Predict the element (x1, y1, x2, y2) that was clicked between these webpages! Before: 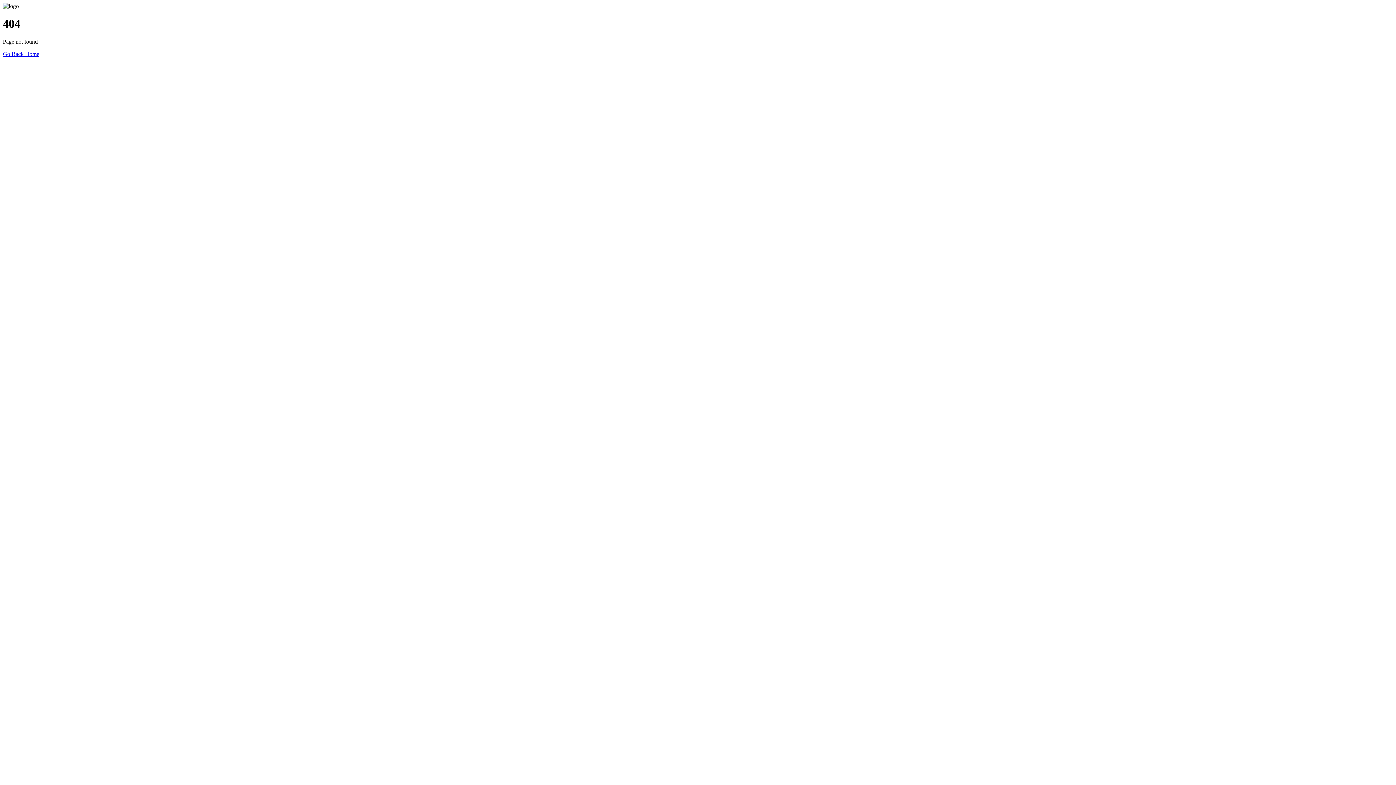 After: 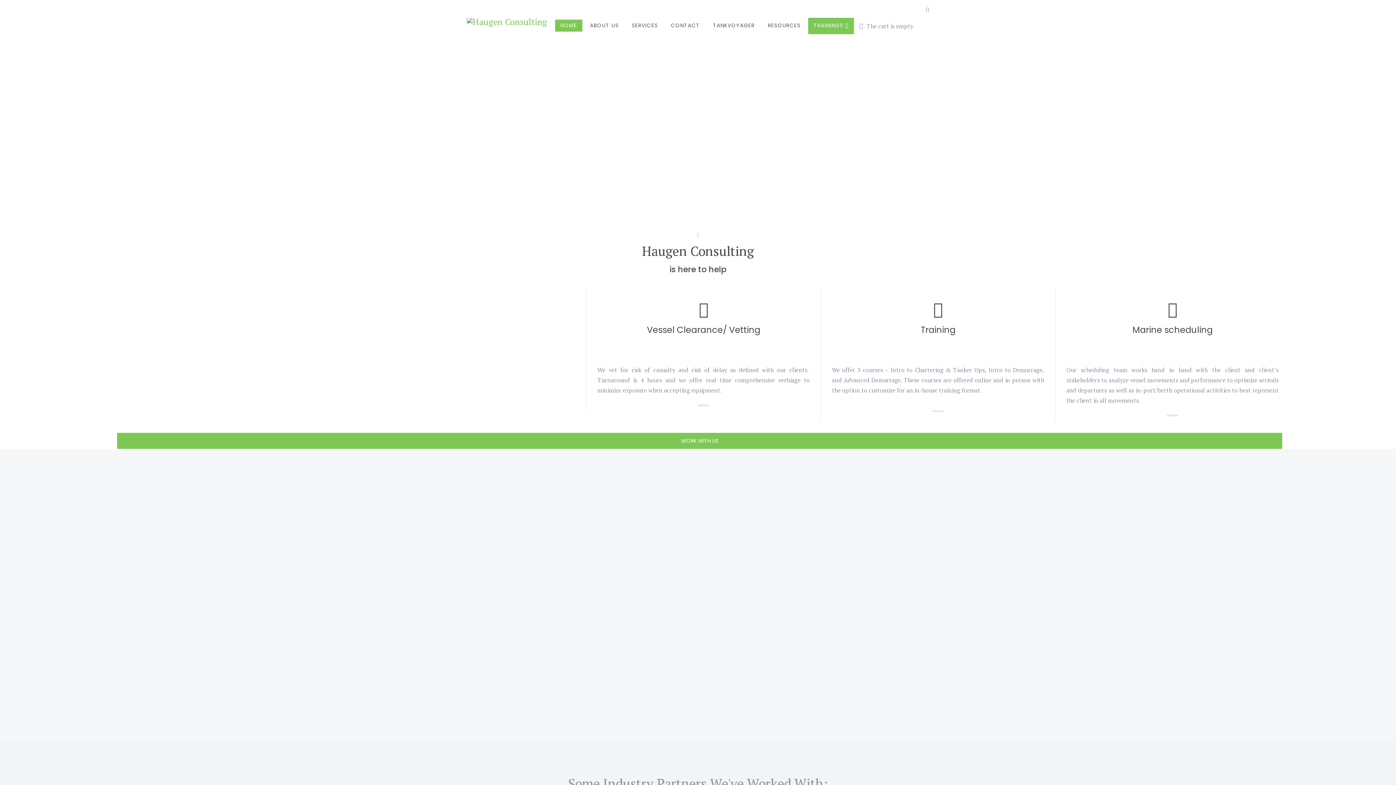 Action: bbox: (2, 50, 39, 57) label: Go Back Home